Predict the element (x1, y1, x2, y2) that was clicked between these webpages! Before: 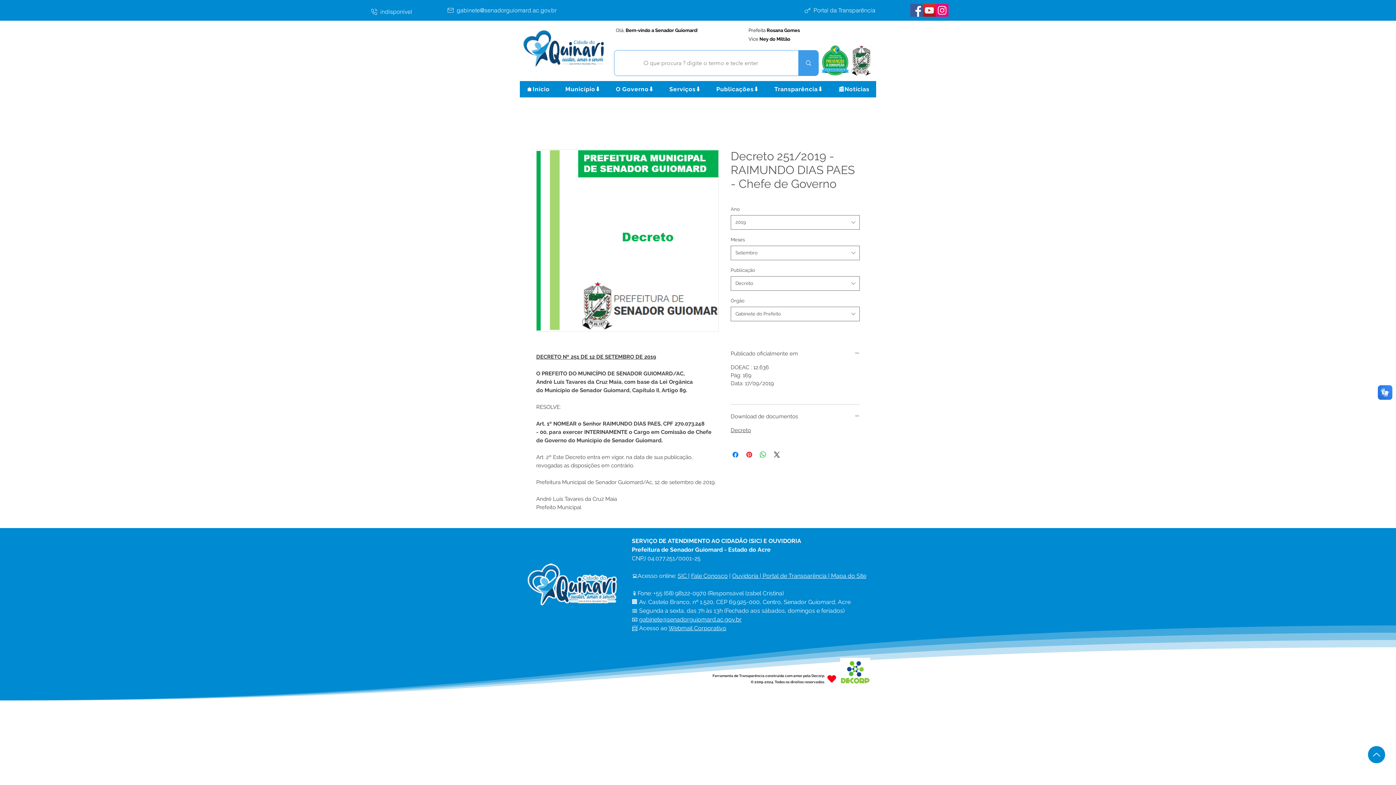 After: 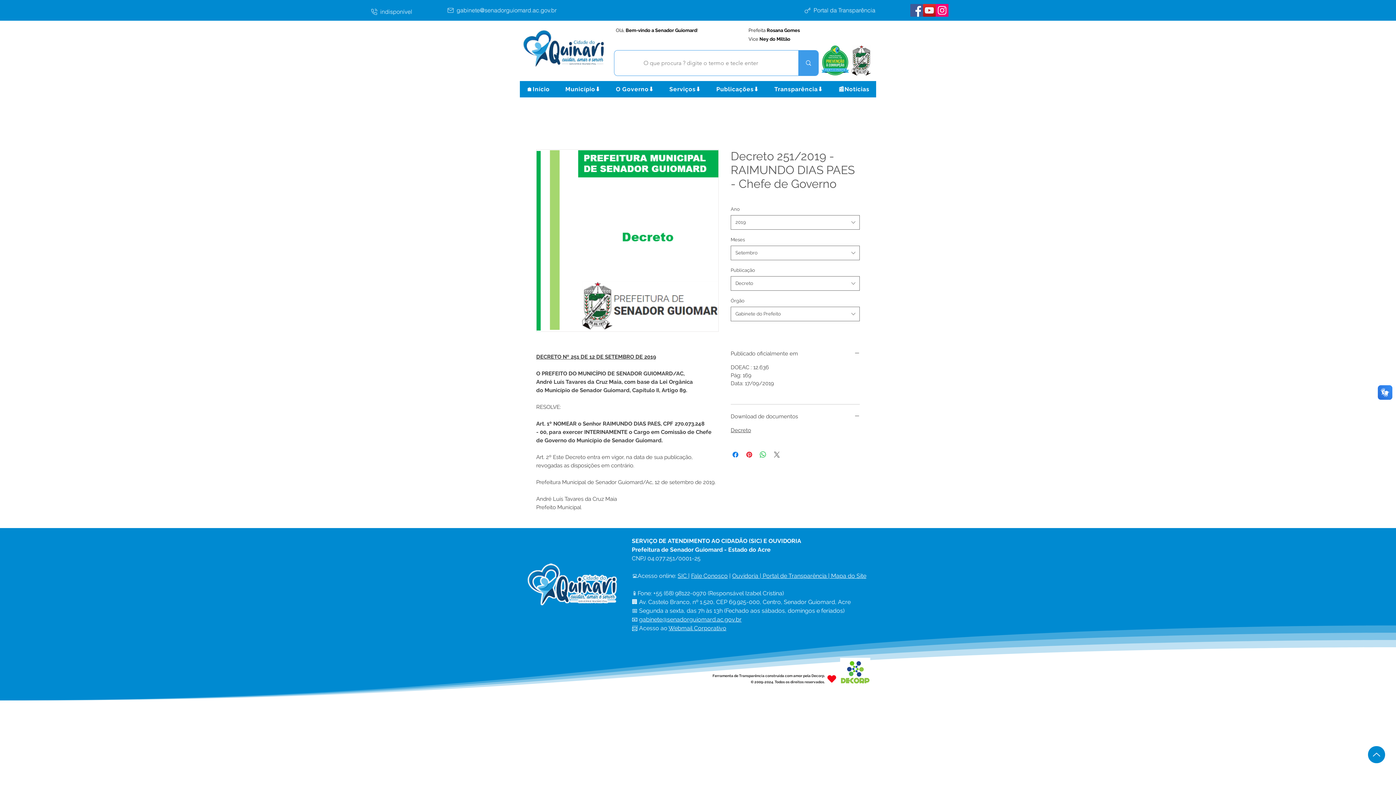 Action: bbox: (772, 450, 781, 459) label: Share on X